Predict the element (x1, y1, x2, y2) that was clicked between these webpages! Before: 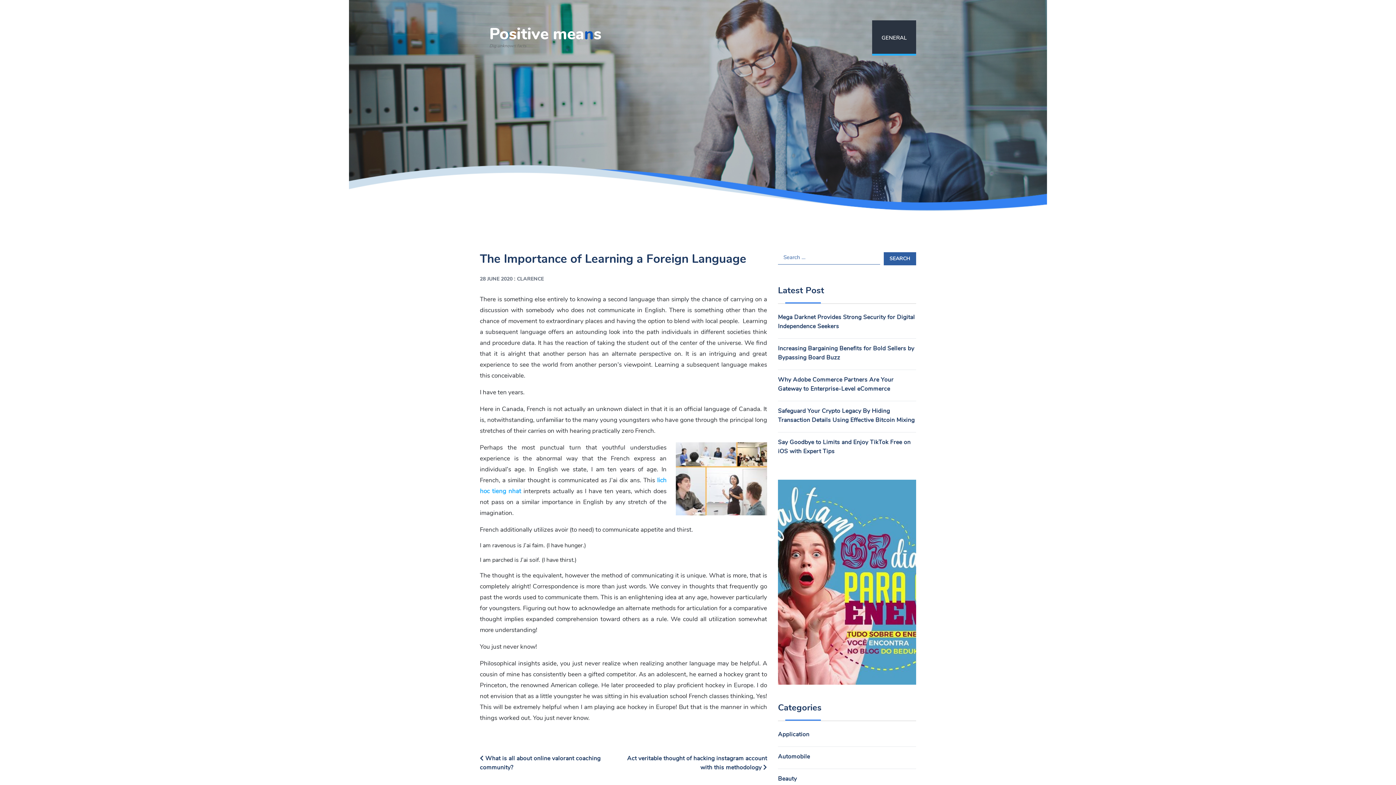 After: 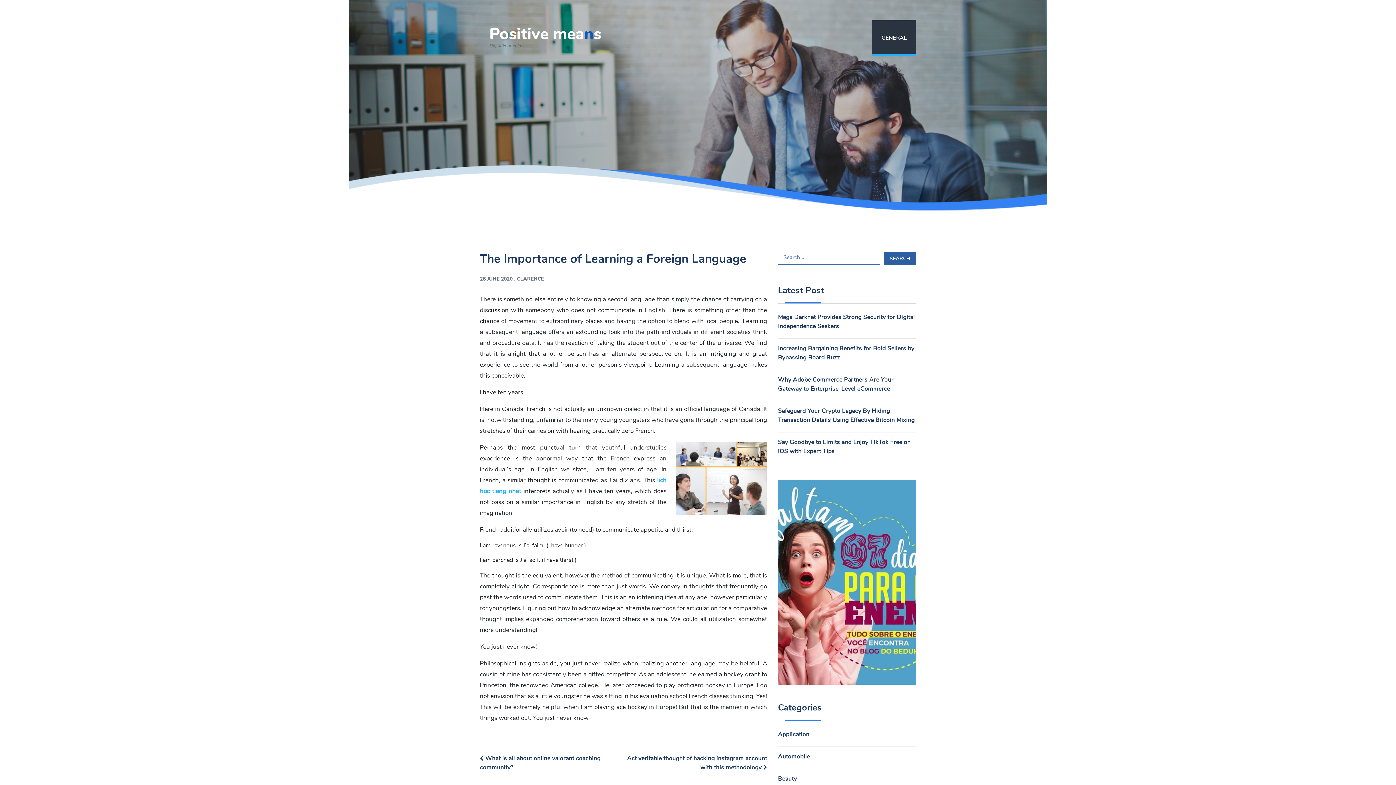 Action: label: 28 JUNE 2020 bbox: (480, 275, 512, 282)